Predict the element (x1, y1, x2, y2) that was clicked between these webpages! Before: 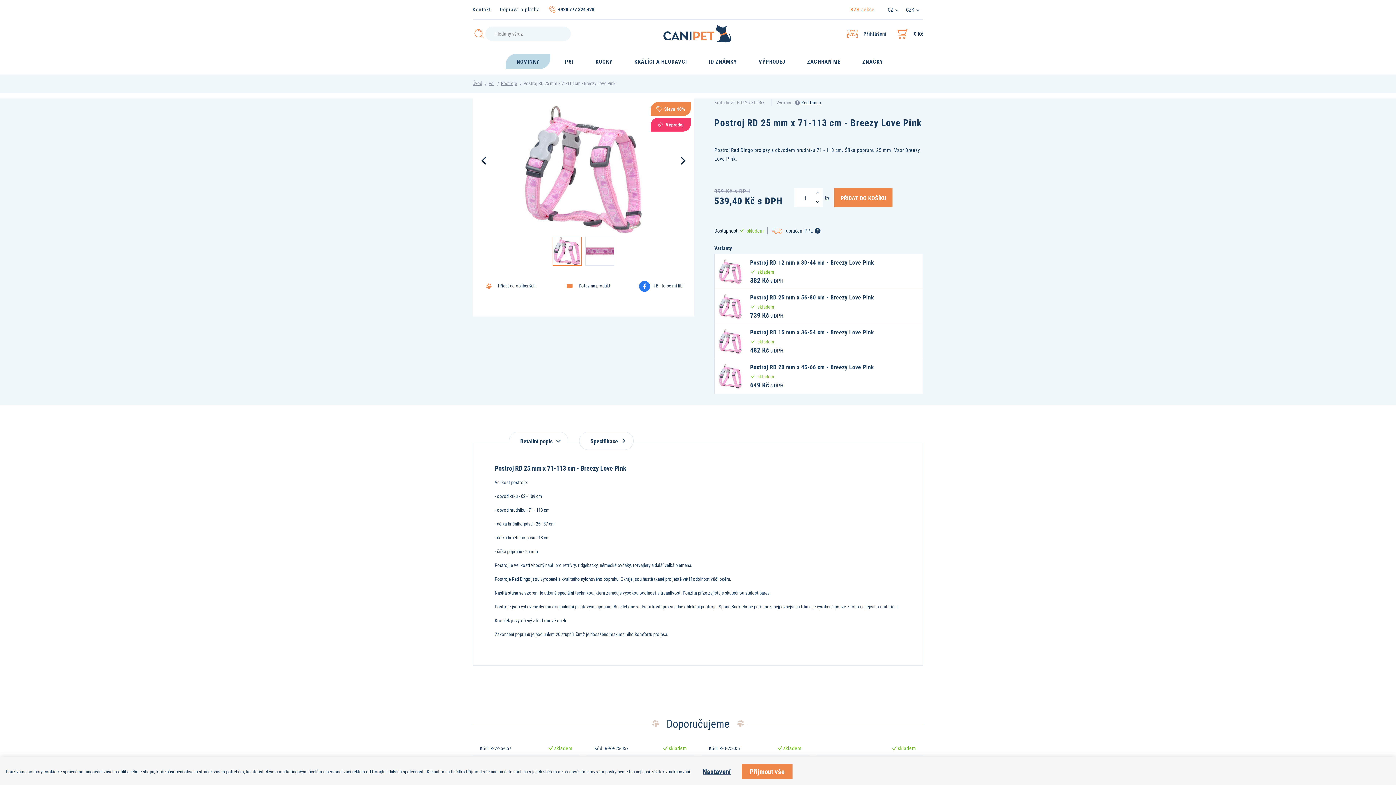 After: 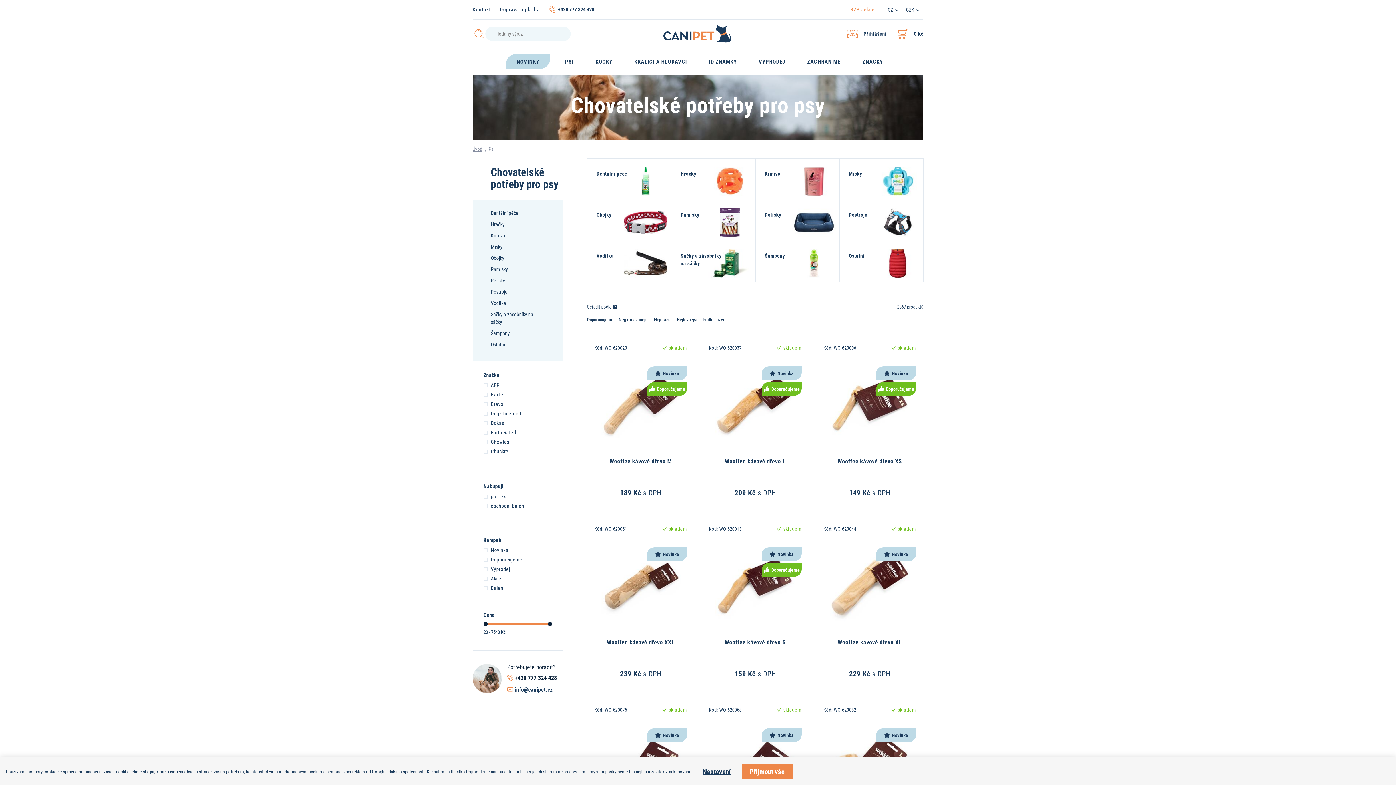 Action: bbox: (554, 53, 584, 69) label: PSI